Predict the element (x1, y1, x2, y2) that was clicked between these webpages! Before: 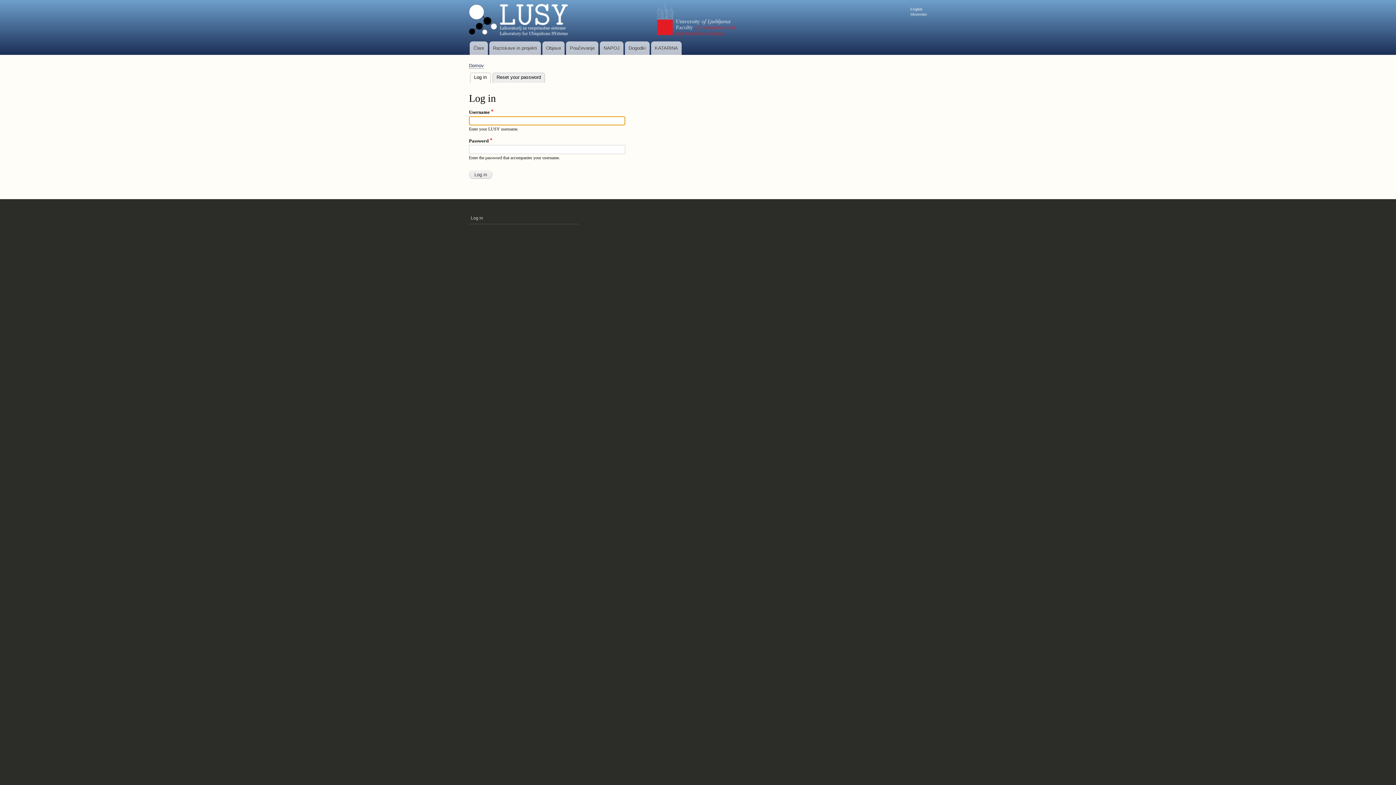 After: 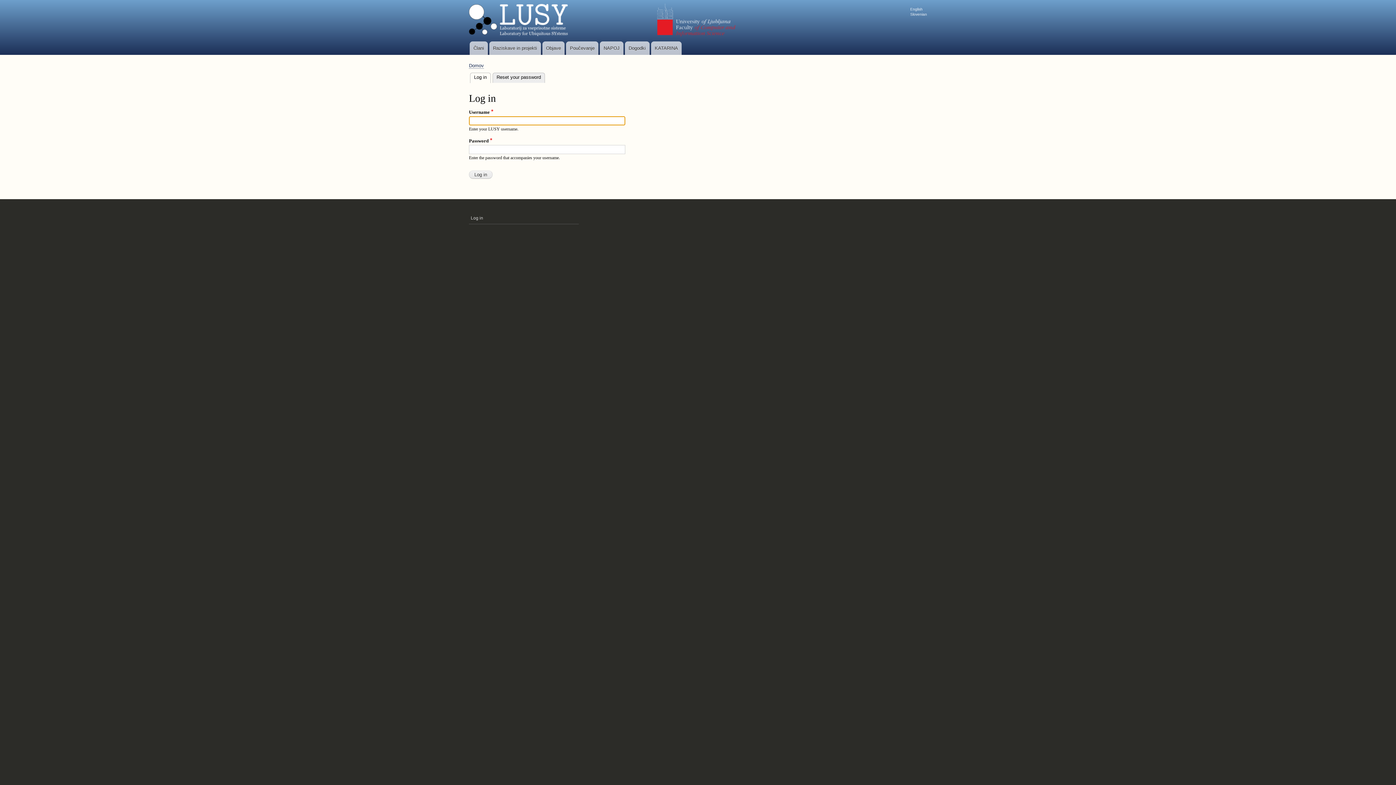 Action: bbox: (469, 212, 579, 224) label: Log in